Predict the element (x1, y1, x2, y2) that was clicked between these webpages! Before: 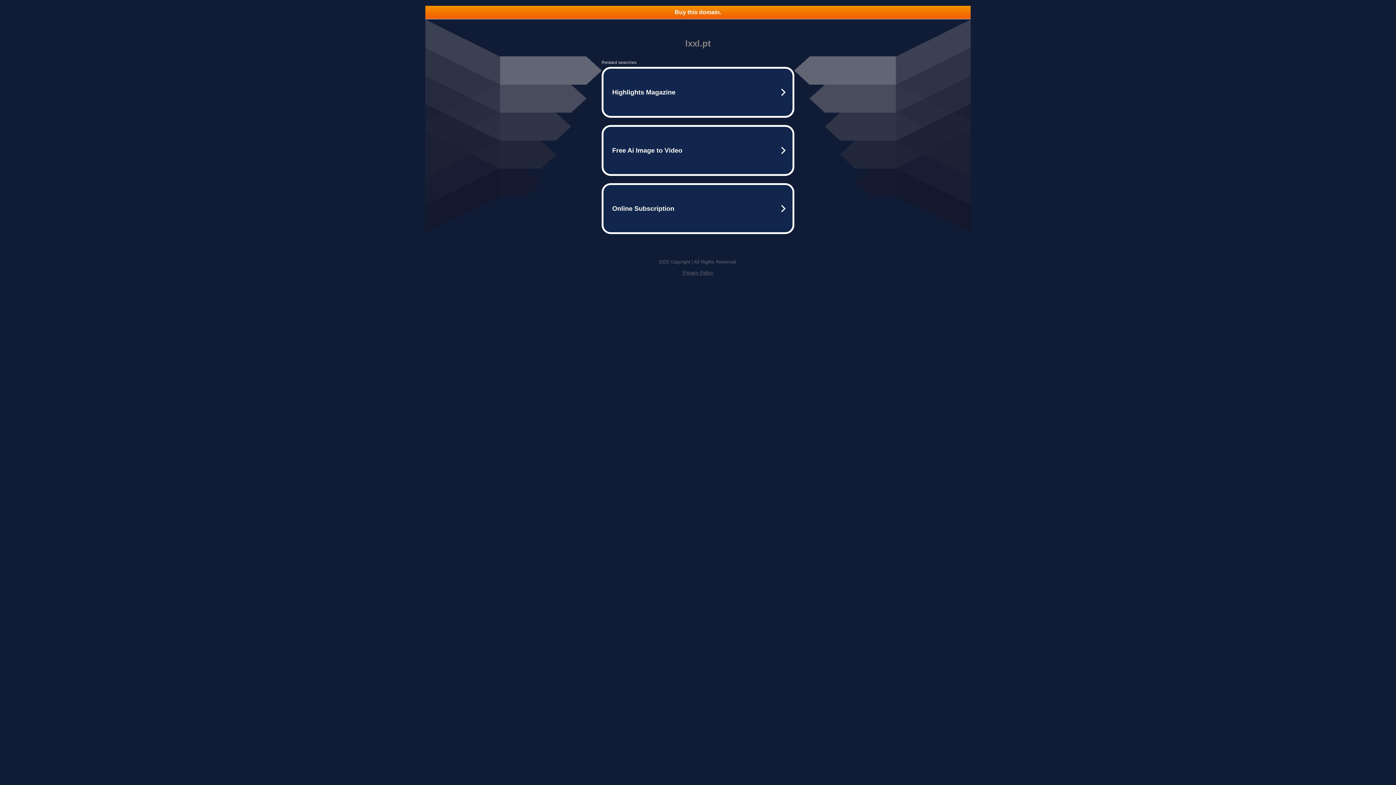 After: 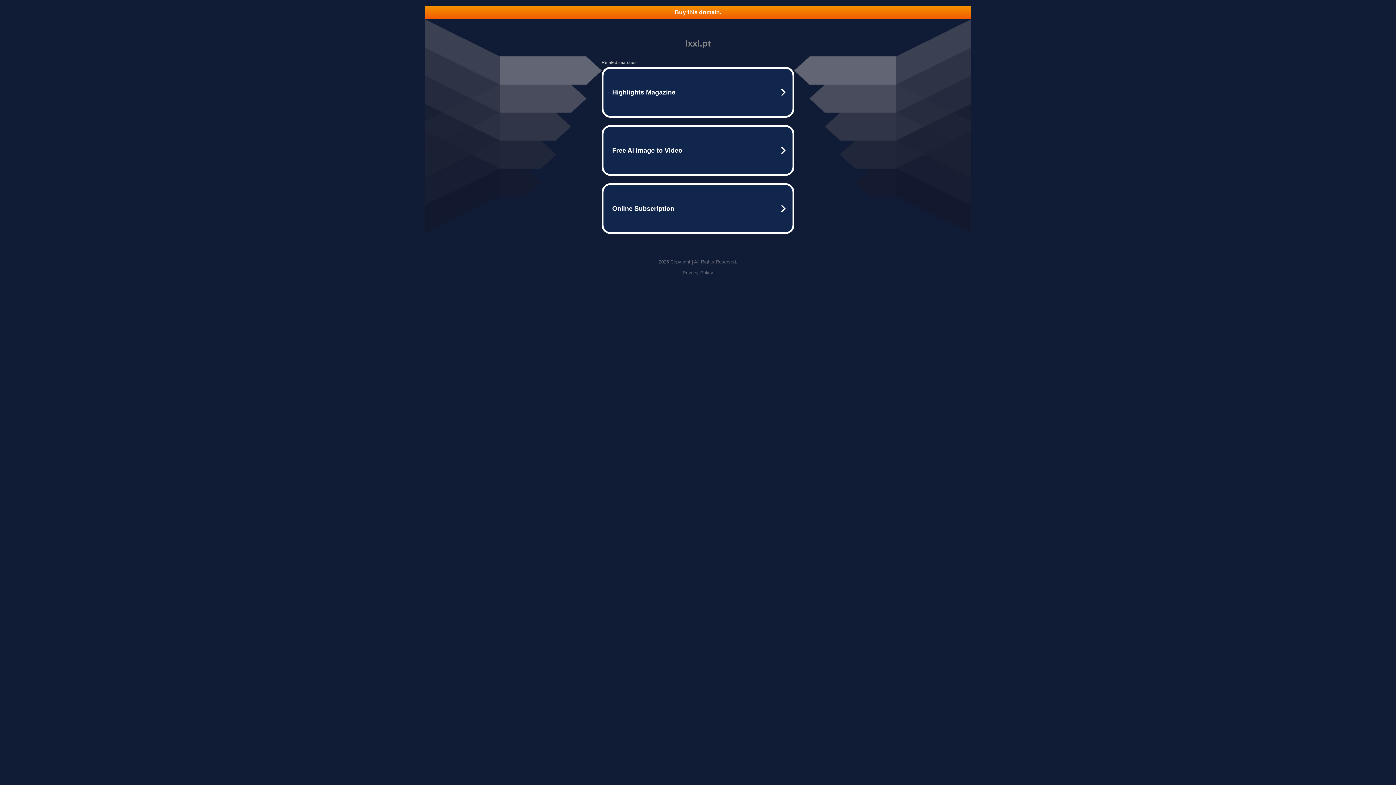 Action: label: Buy this domain. bbox: (425, 5, 970, 18)